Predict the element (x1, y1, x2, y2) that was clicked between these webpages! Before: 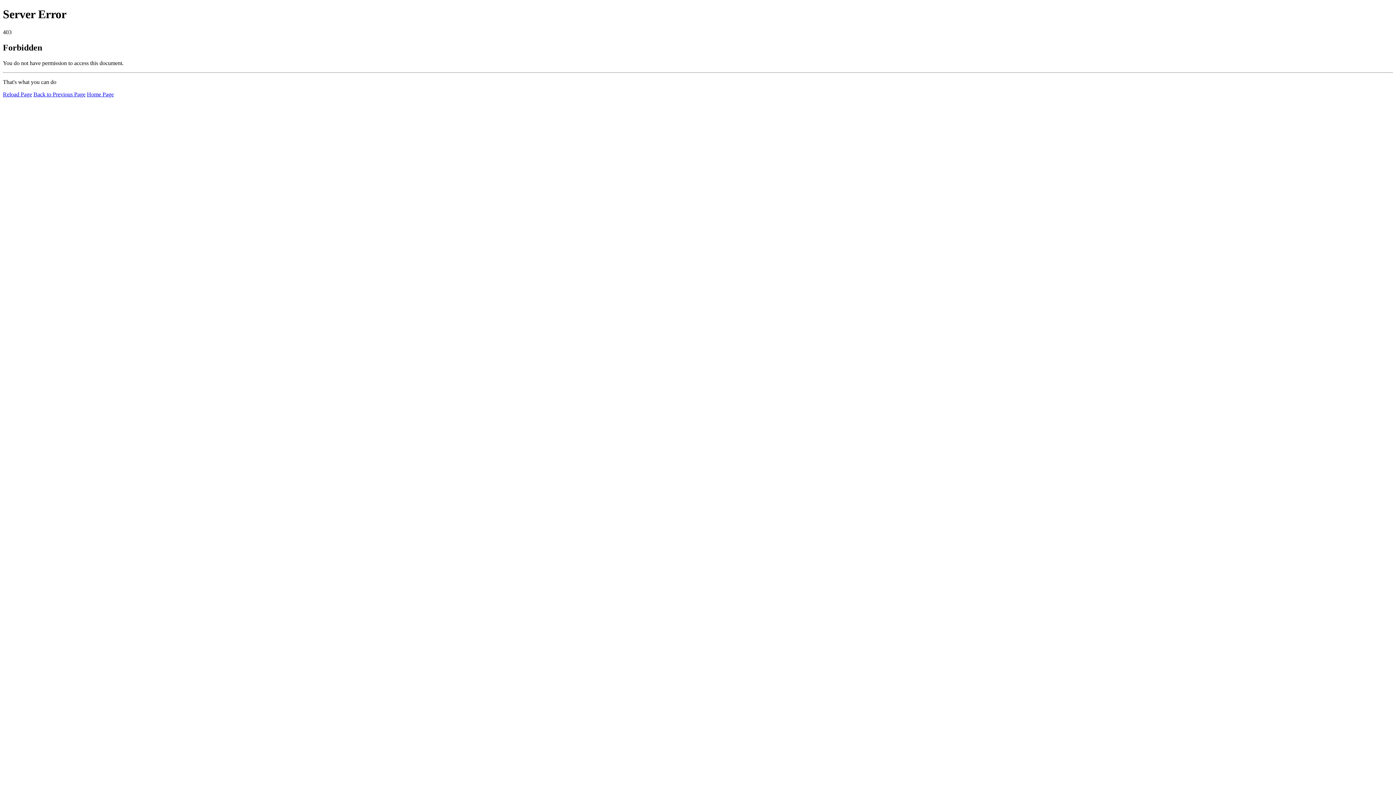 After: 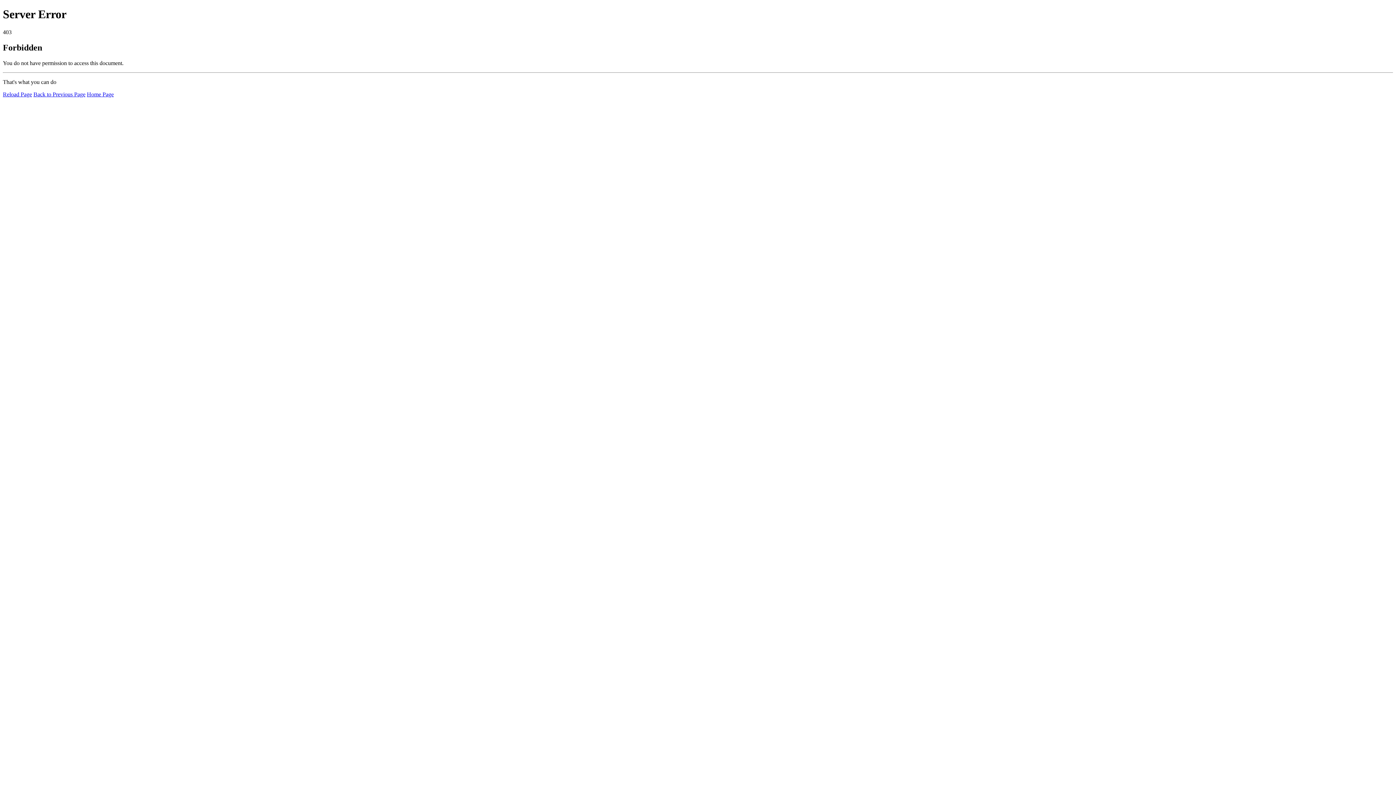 Action: label: Home Page bbox: (86, 91, 113, 97)